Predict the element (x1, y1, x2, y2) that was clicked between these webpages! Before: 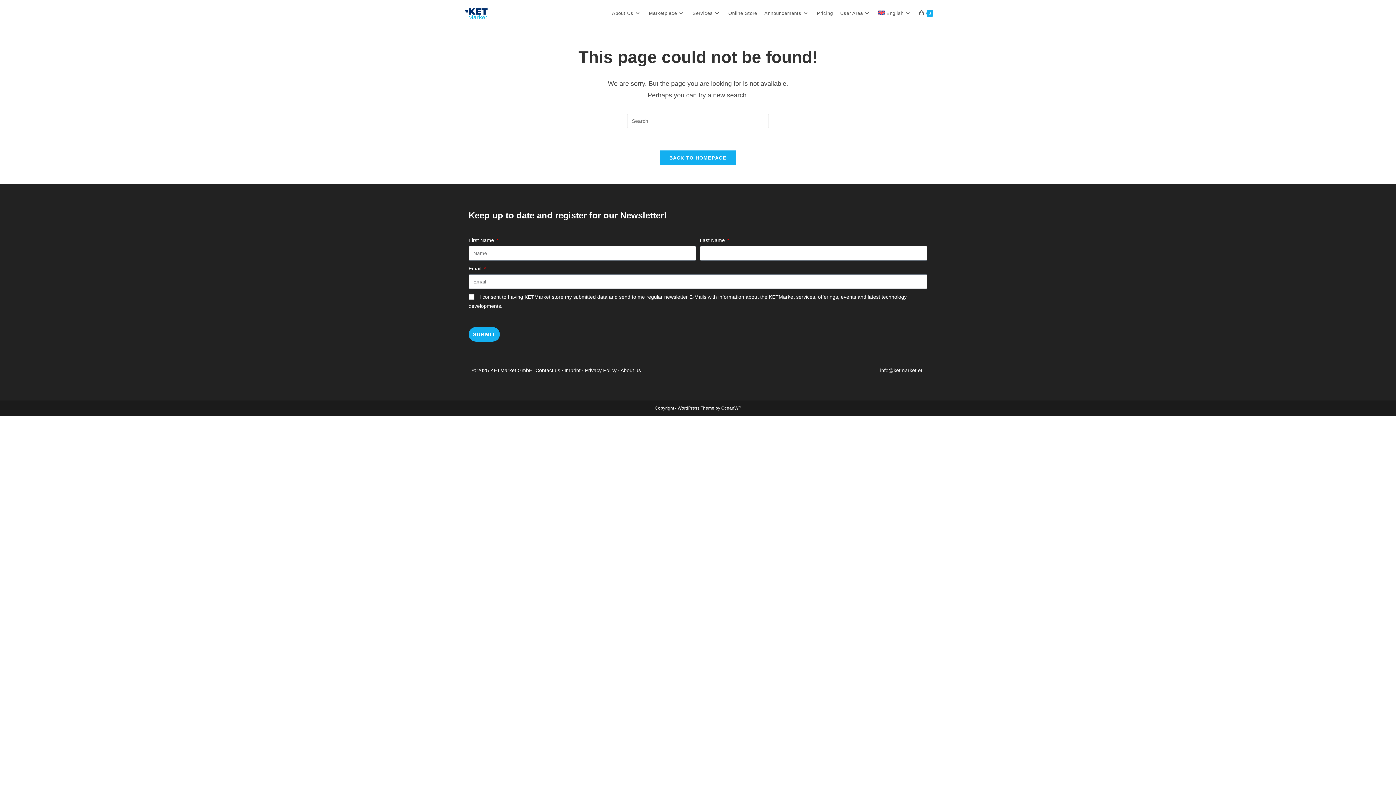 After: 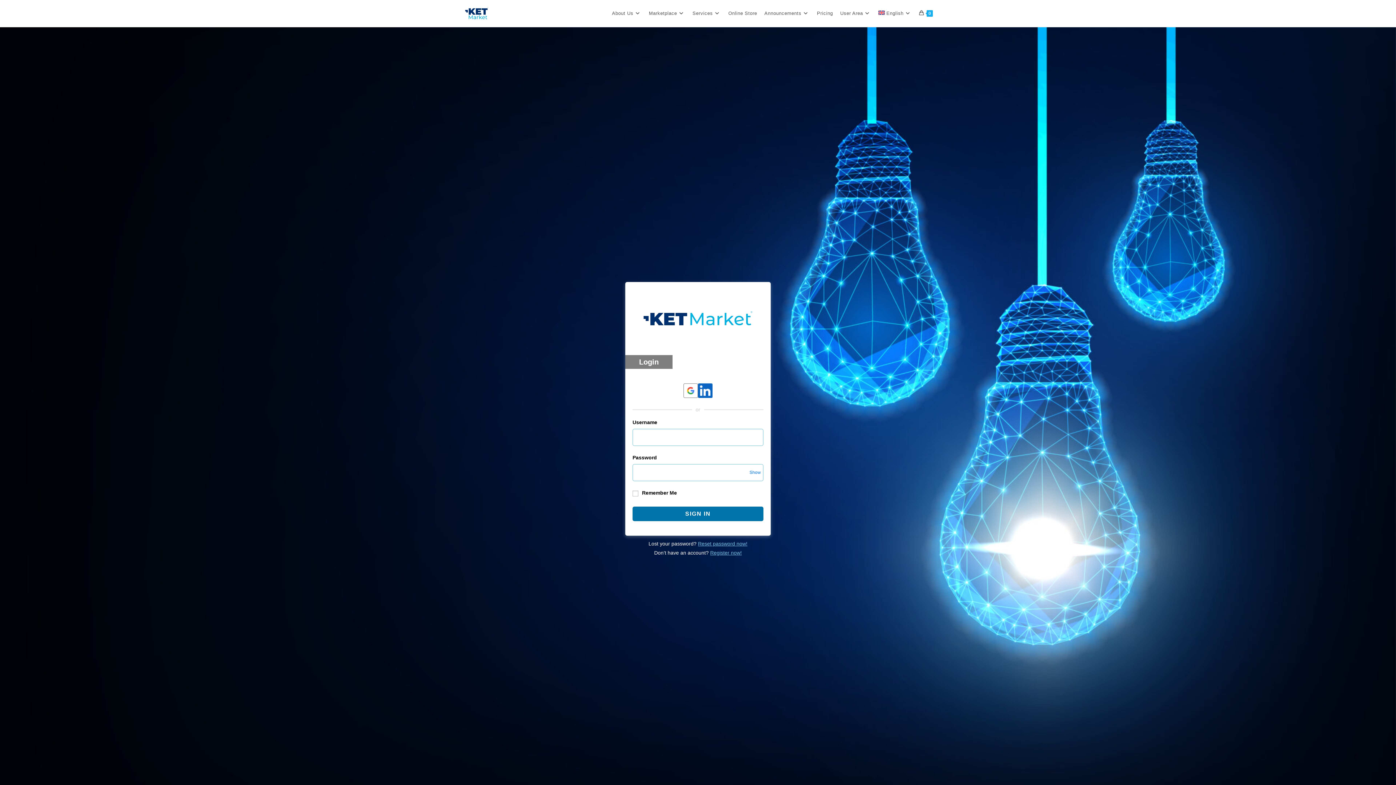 Action: bbox: (836, 0, 875, 26) label: User Area